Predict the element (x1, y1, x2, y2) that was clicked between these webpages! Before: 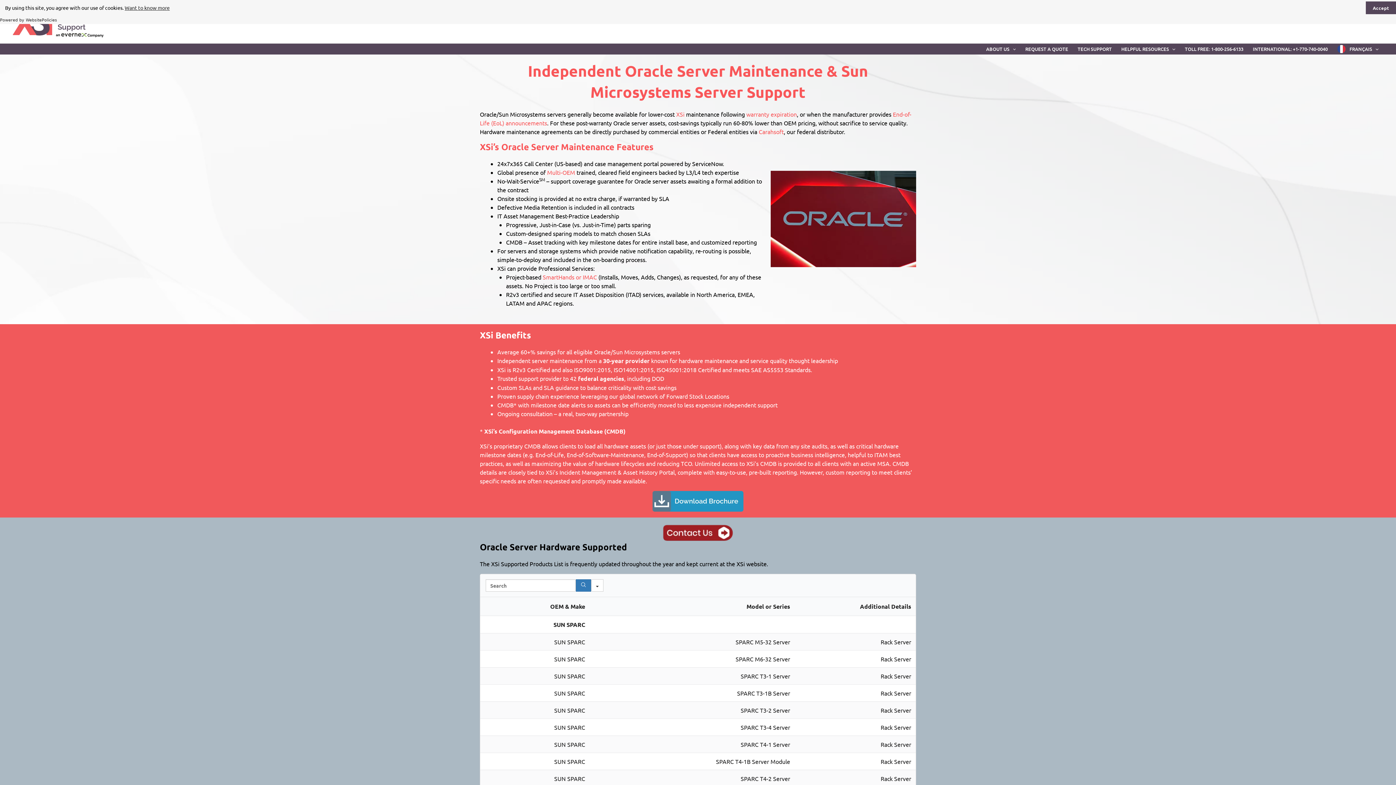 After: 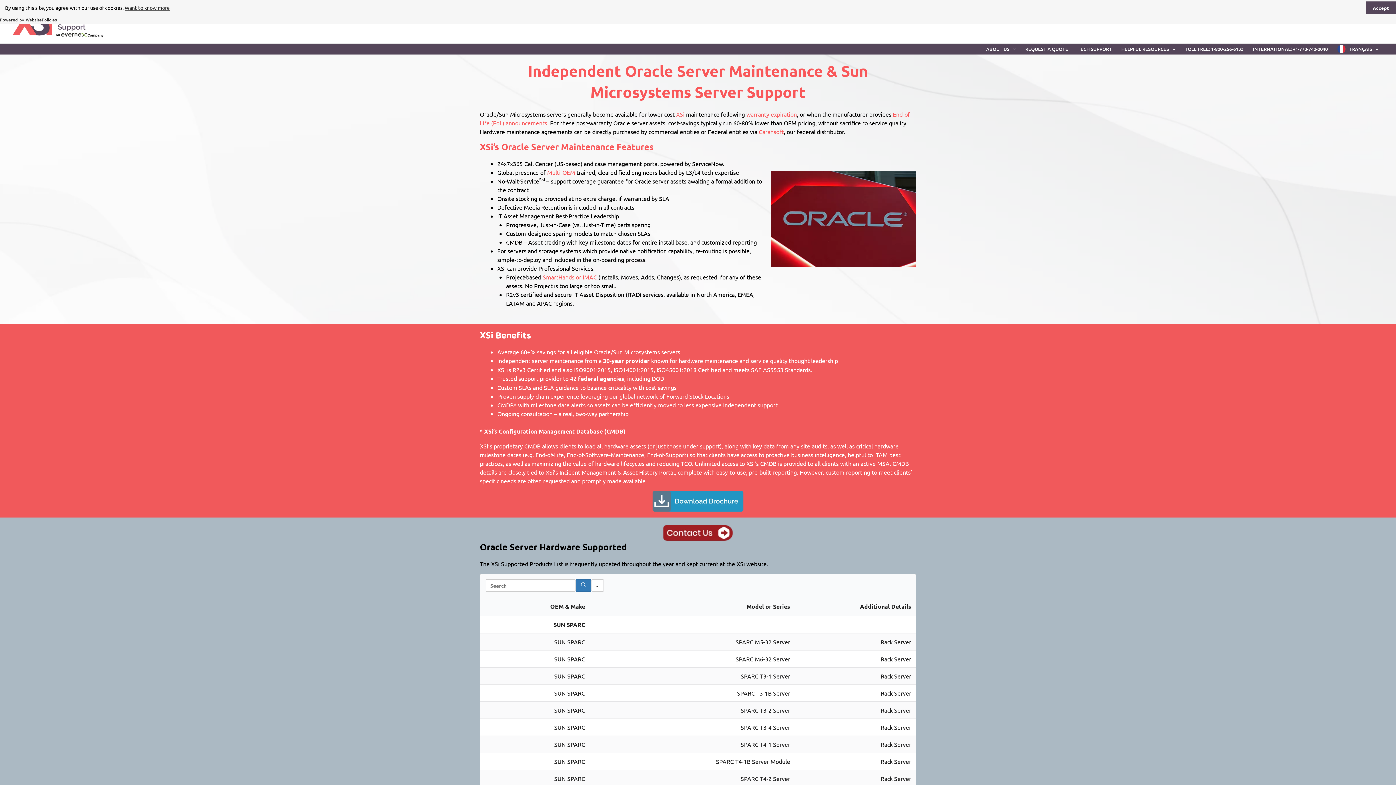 Action: bbox: (676, 110, 684, 117) label: XSi